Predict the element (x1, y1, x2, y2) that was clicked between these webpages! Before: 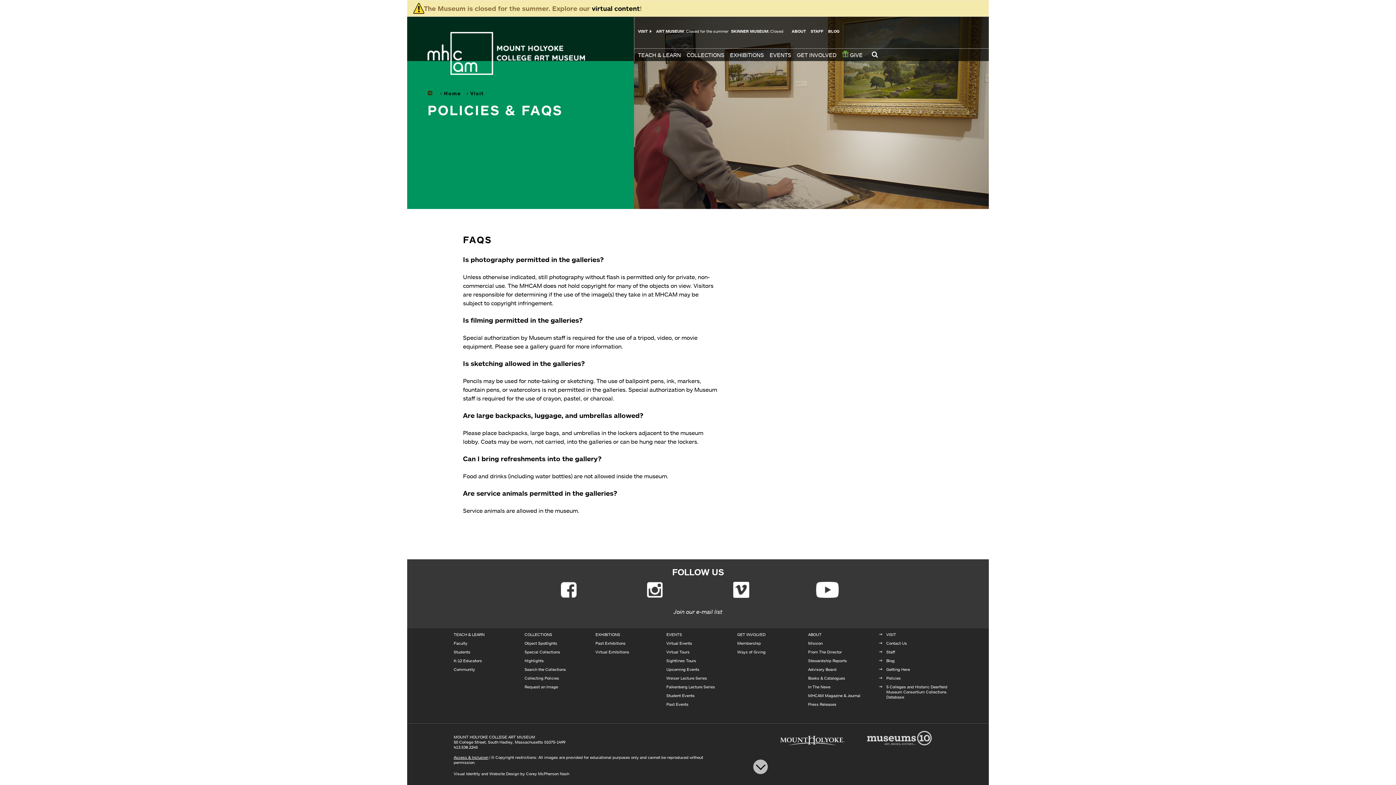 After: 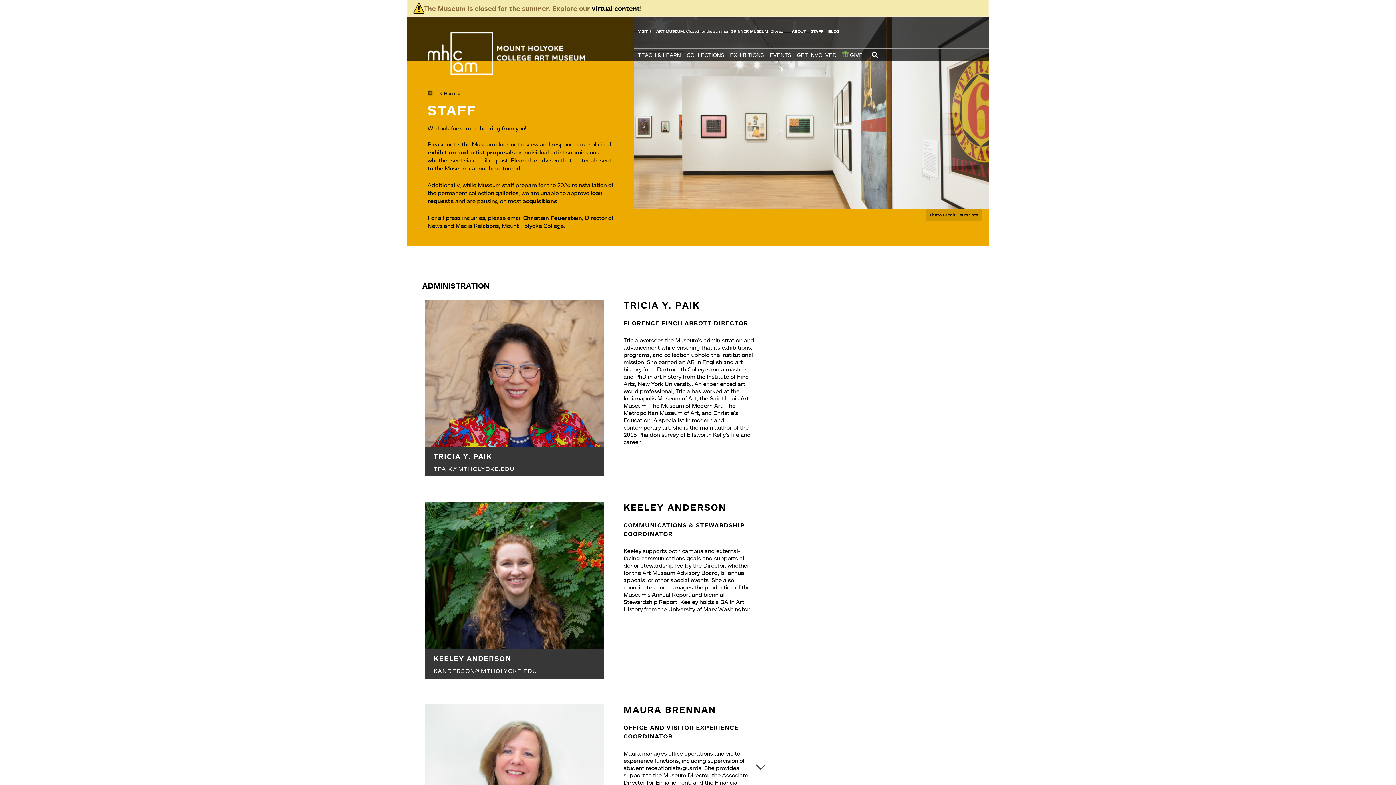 Action: label: STAFF bbox: (810, 28, 823, 33)